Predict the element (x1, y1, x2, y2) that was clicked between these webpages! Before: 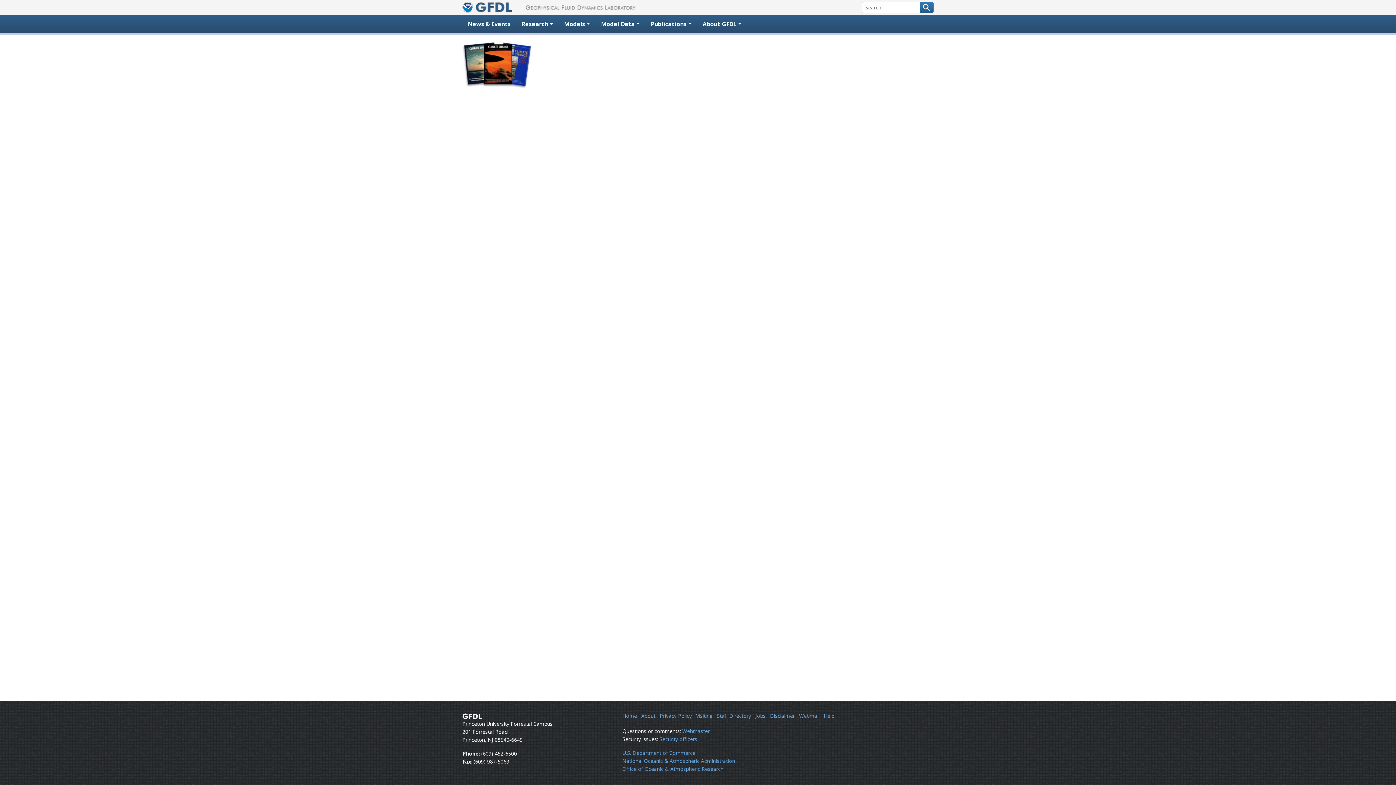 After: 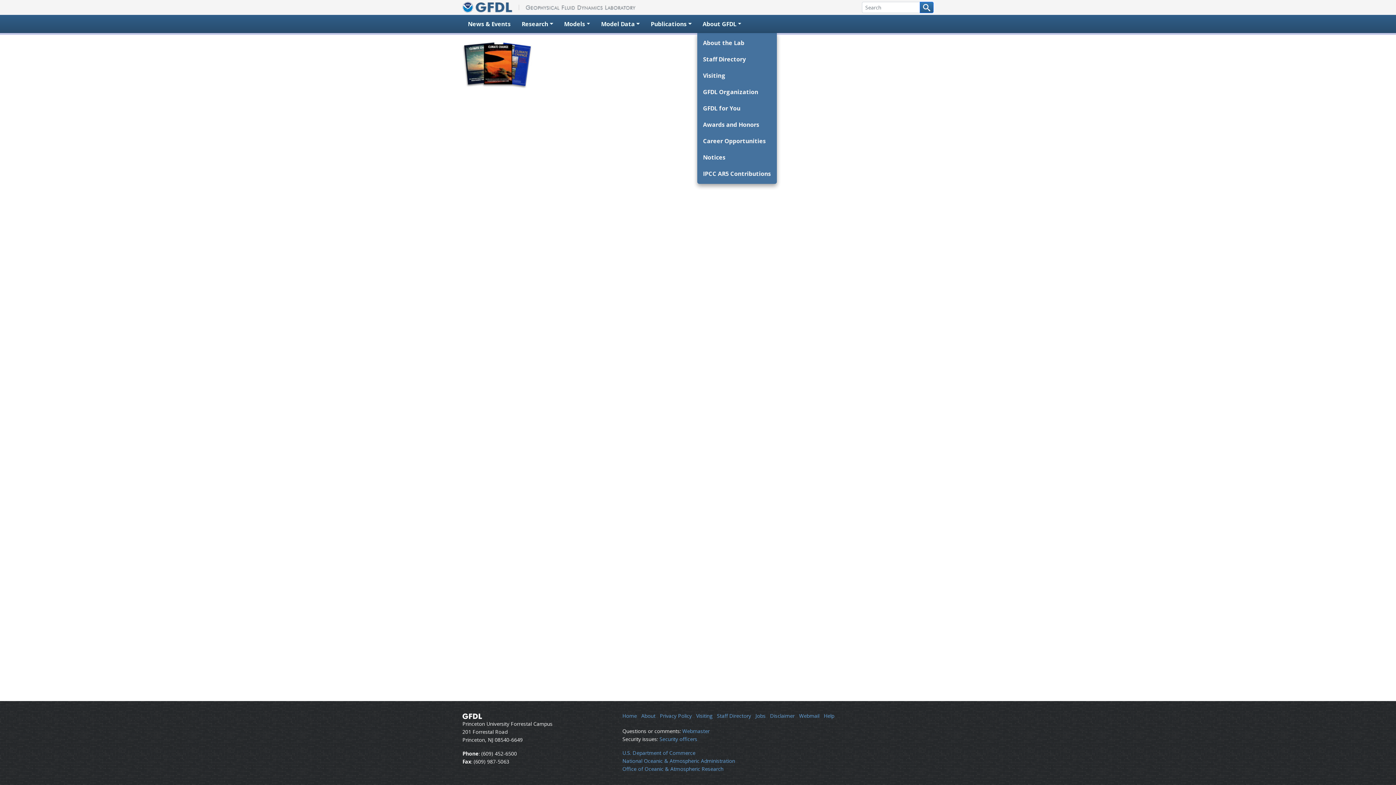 Action: bbox: (697, 14, 747, 33) label: About GFDL